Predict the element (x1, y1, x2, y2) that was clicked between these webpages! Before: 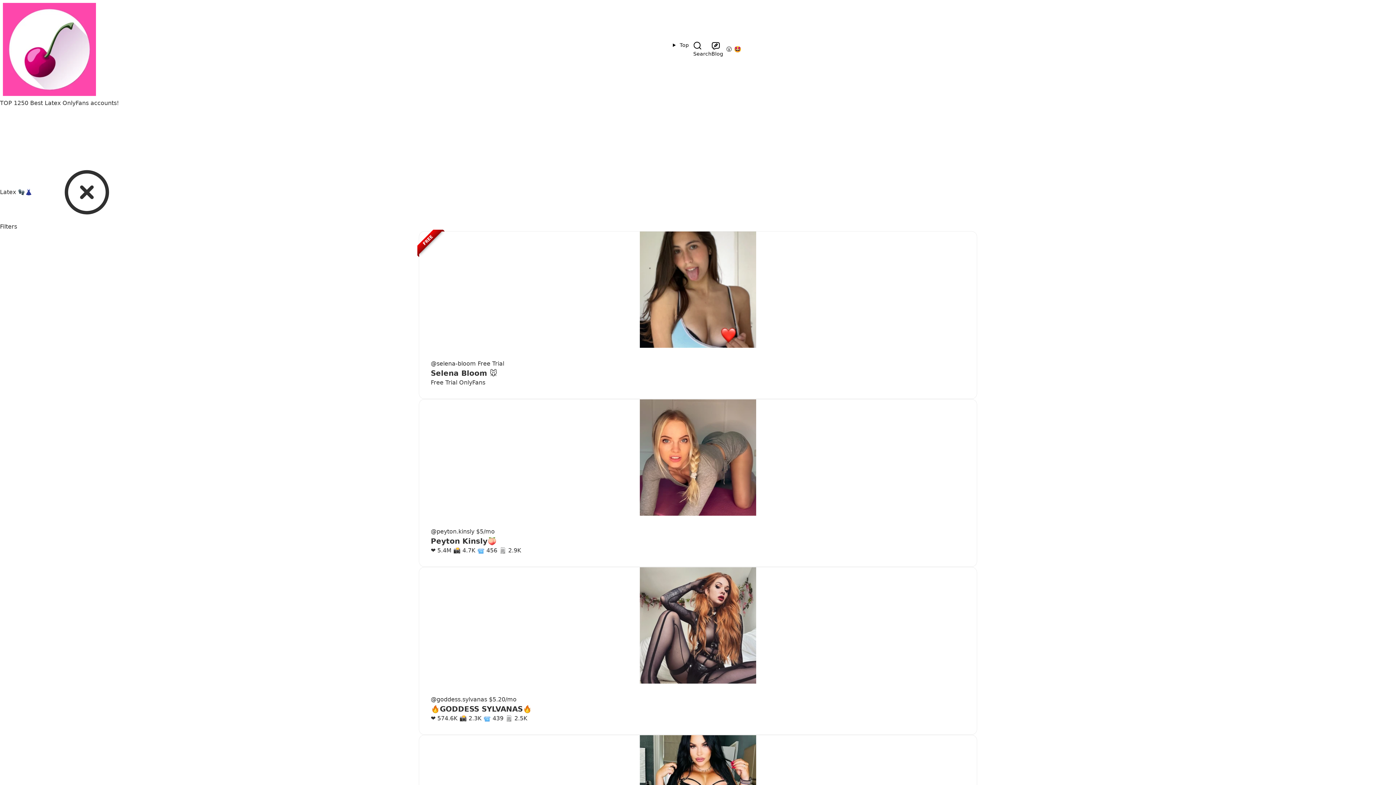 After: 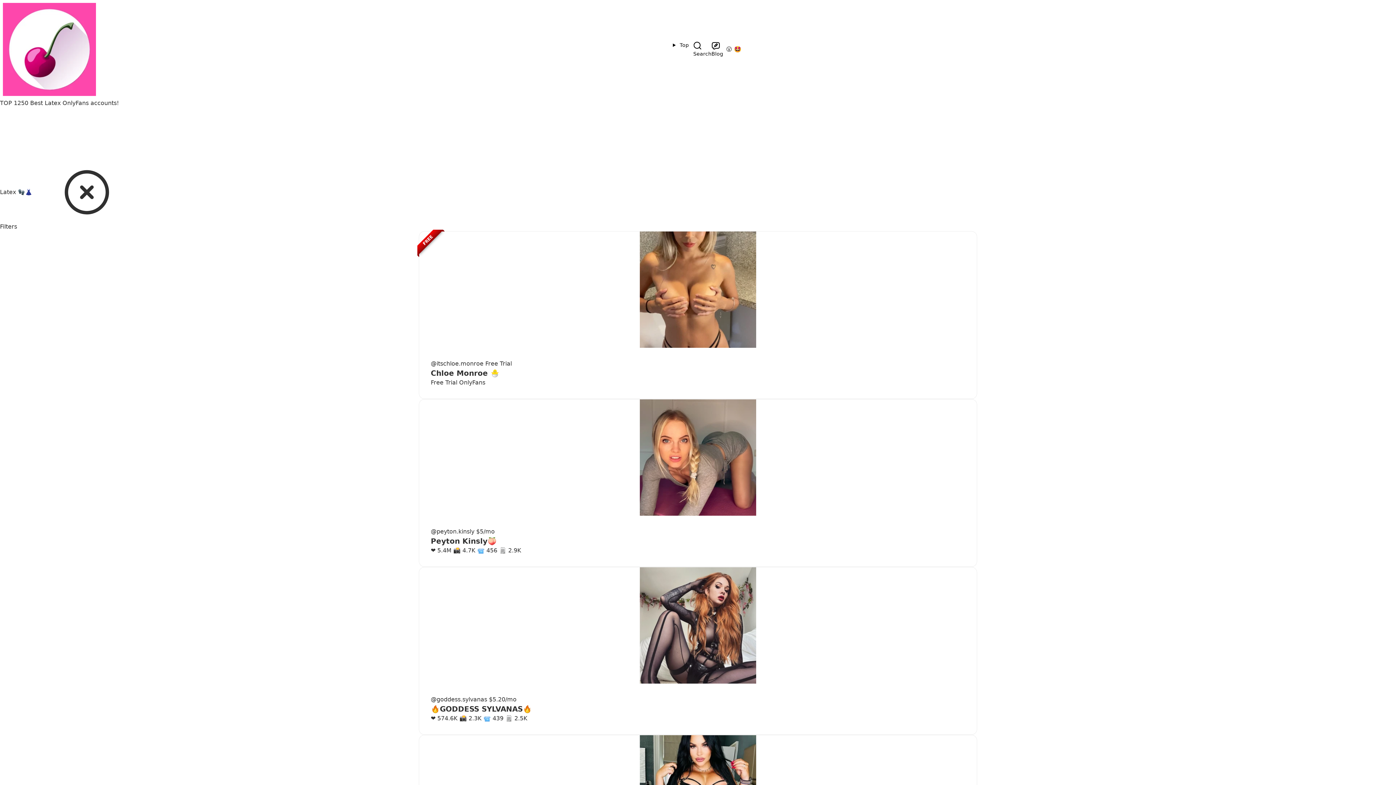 Action: bbox: (0, 188, 32, 196) label: Latex 🧤👗